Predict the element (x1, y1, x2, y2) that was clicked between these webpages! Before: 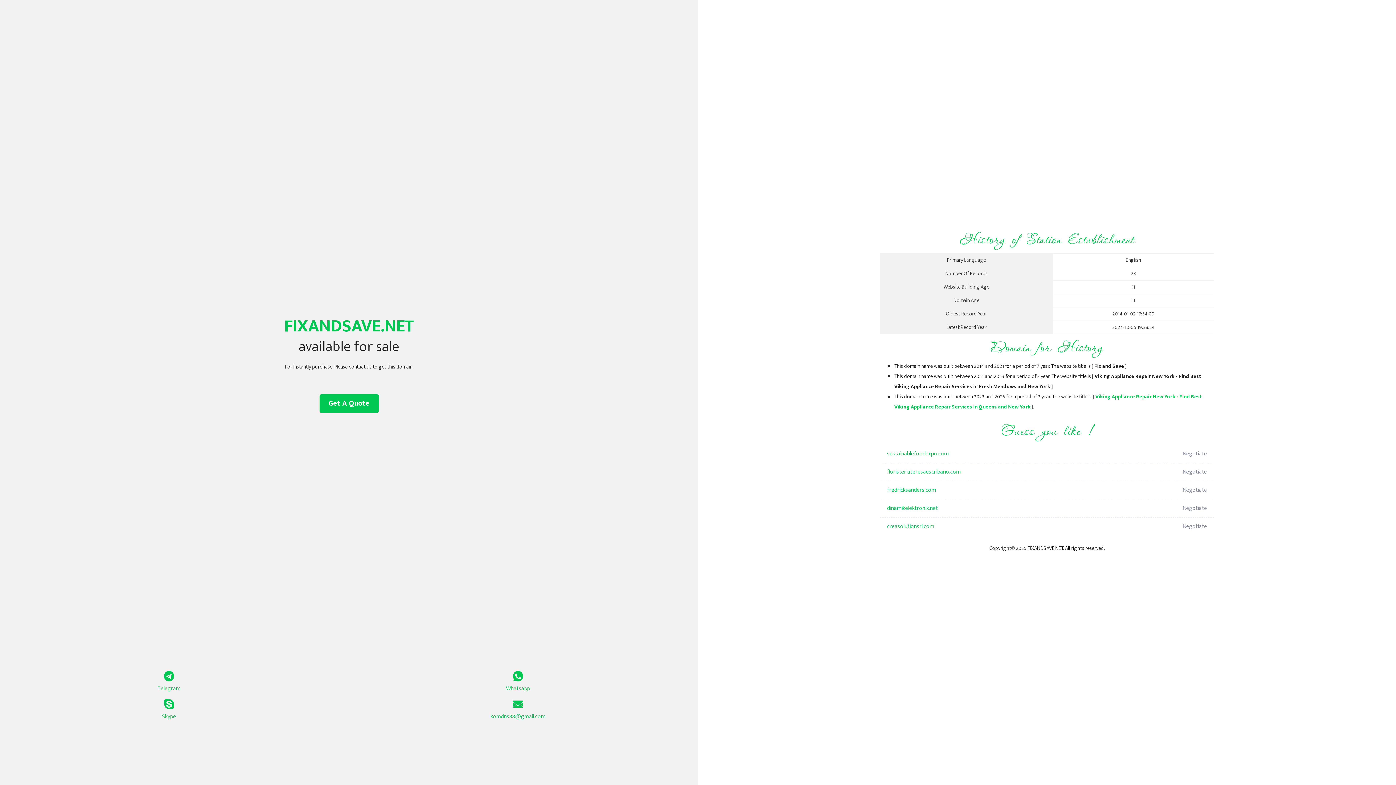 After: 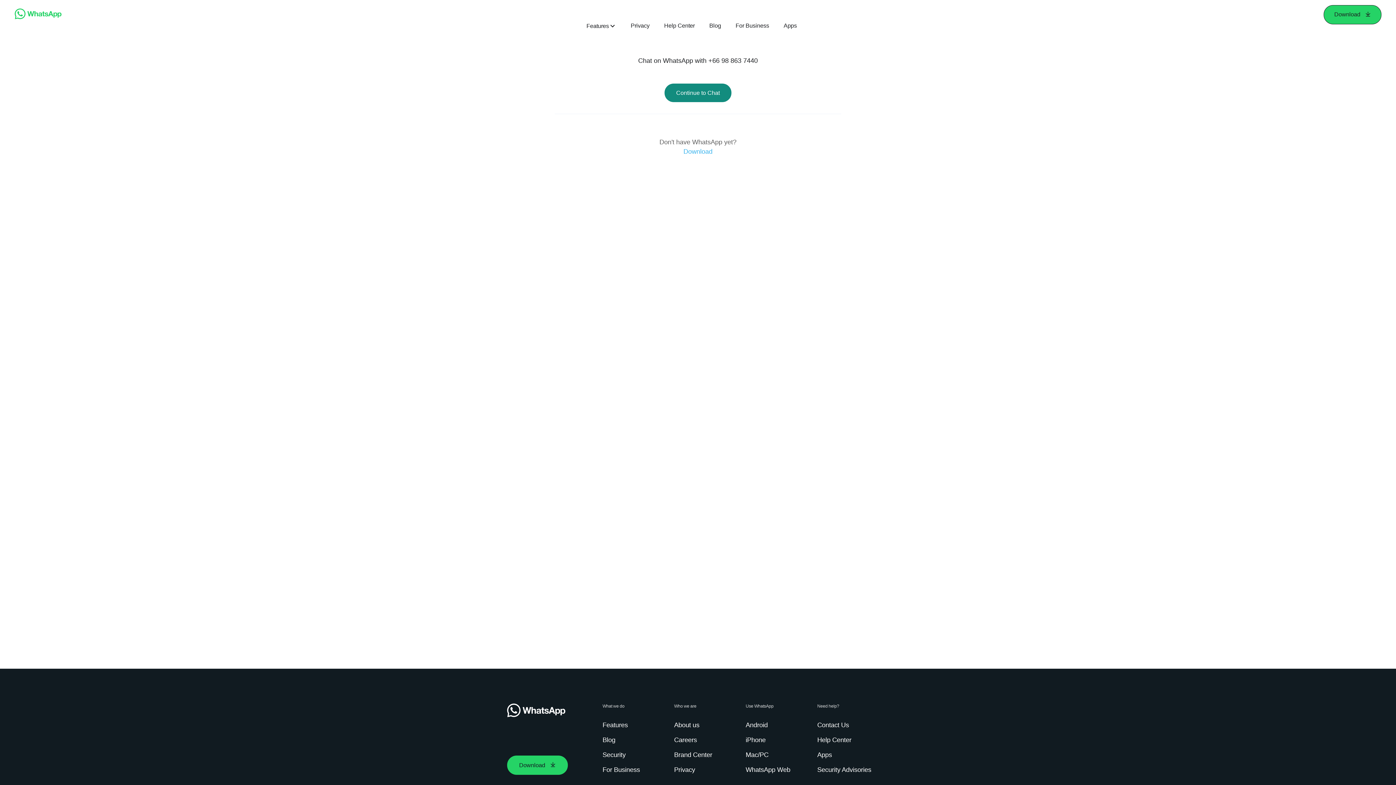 Action: bbox: (349, 671, 687, 693) label: Whatsapp